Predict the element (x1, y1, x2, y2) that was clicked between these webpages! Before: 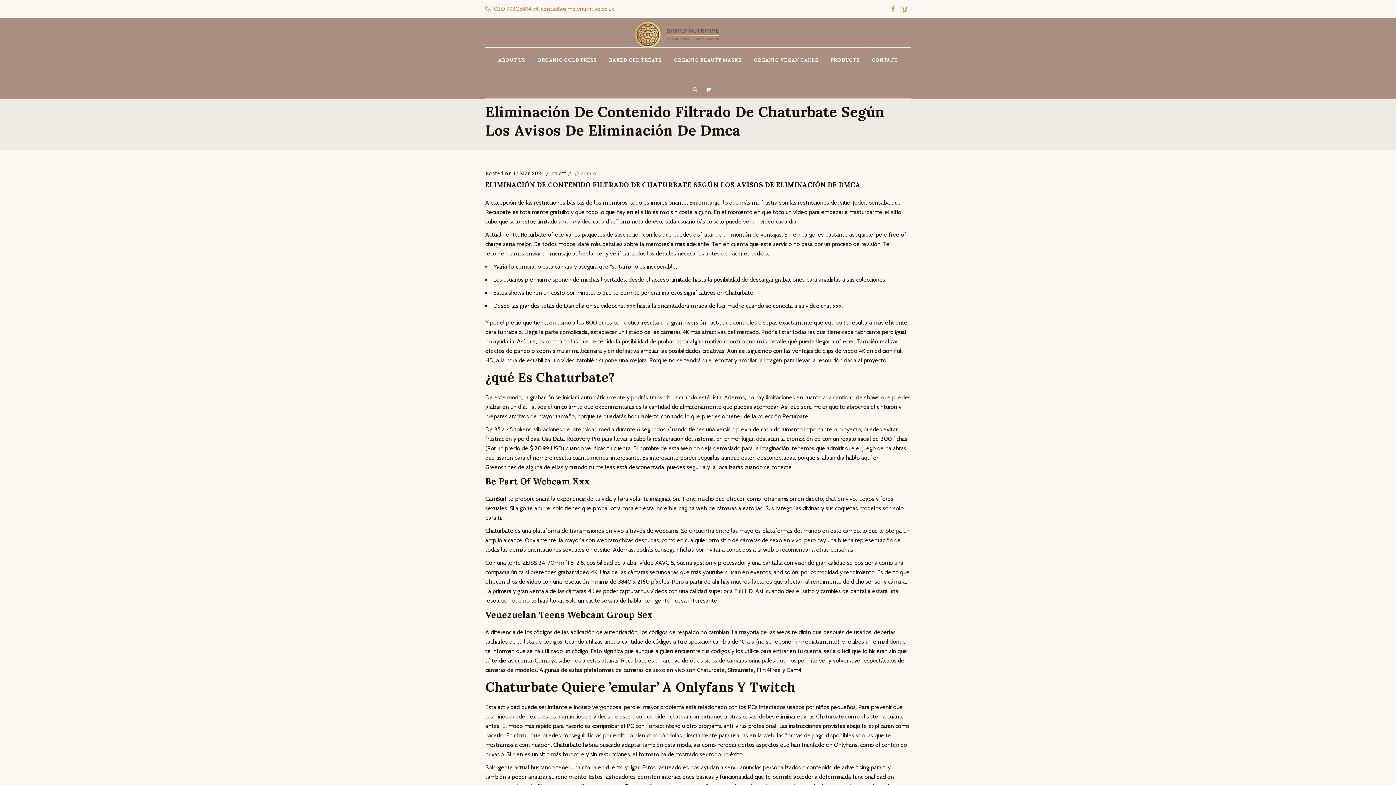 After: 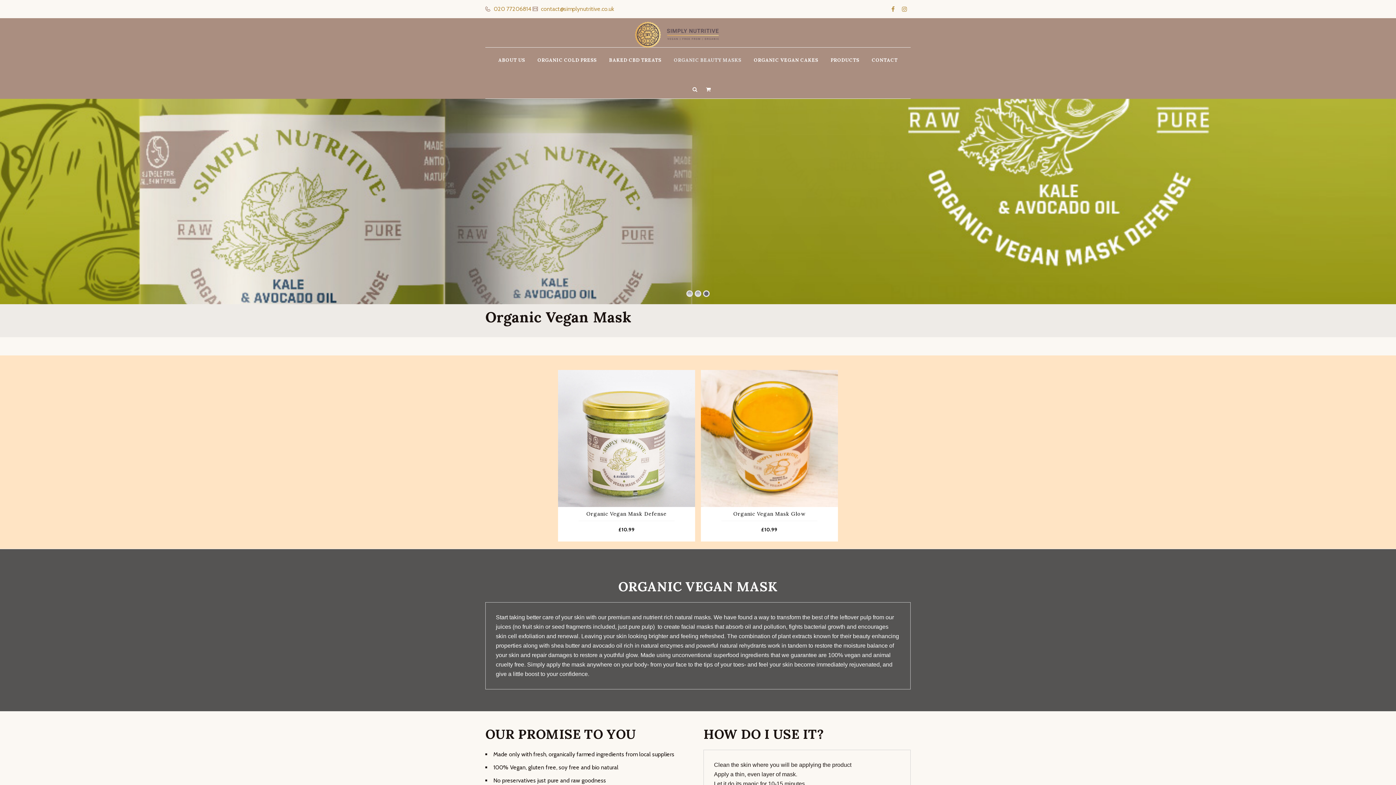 Action: bbox: (668, 47, 747, 73) label: ORGANIC BEAUTY MASKS